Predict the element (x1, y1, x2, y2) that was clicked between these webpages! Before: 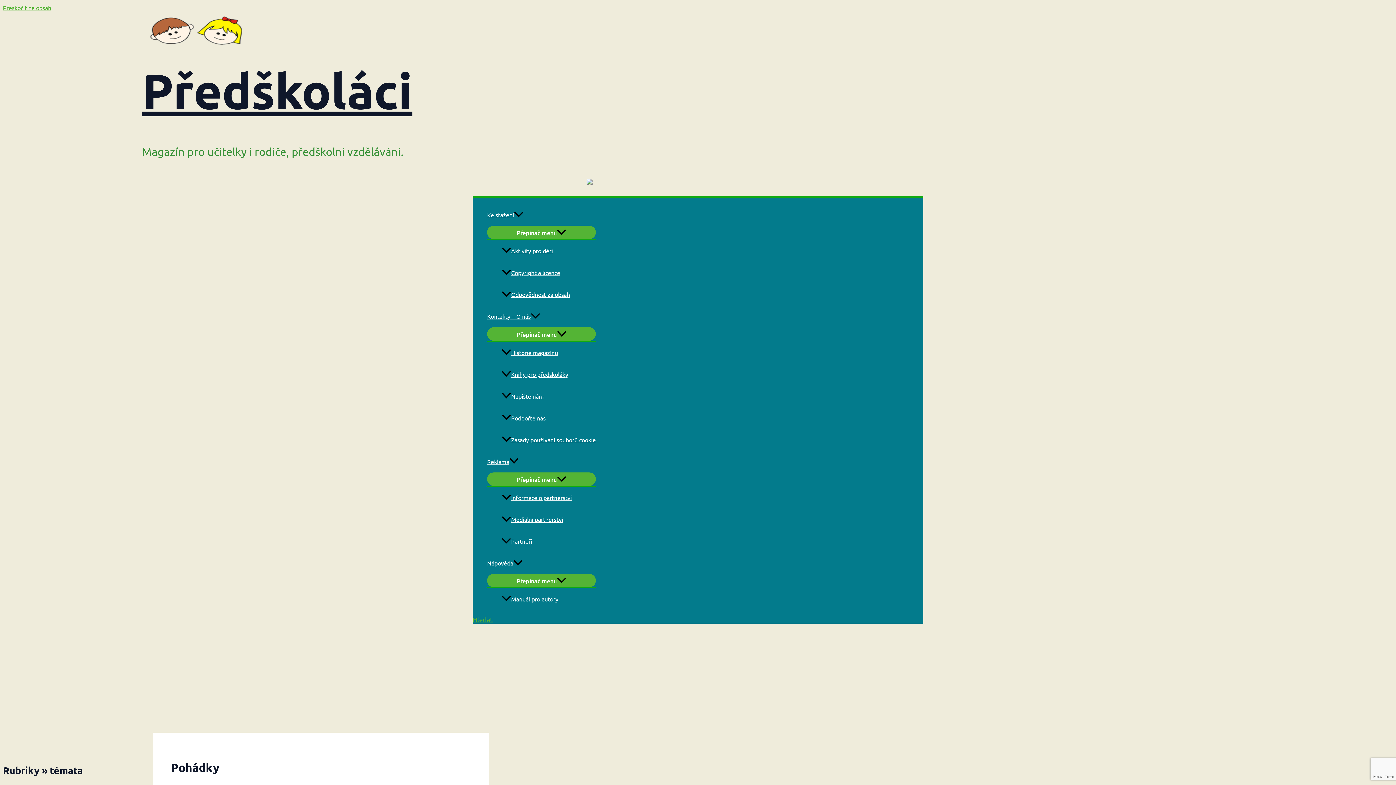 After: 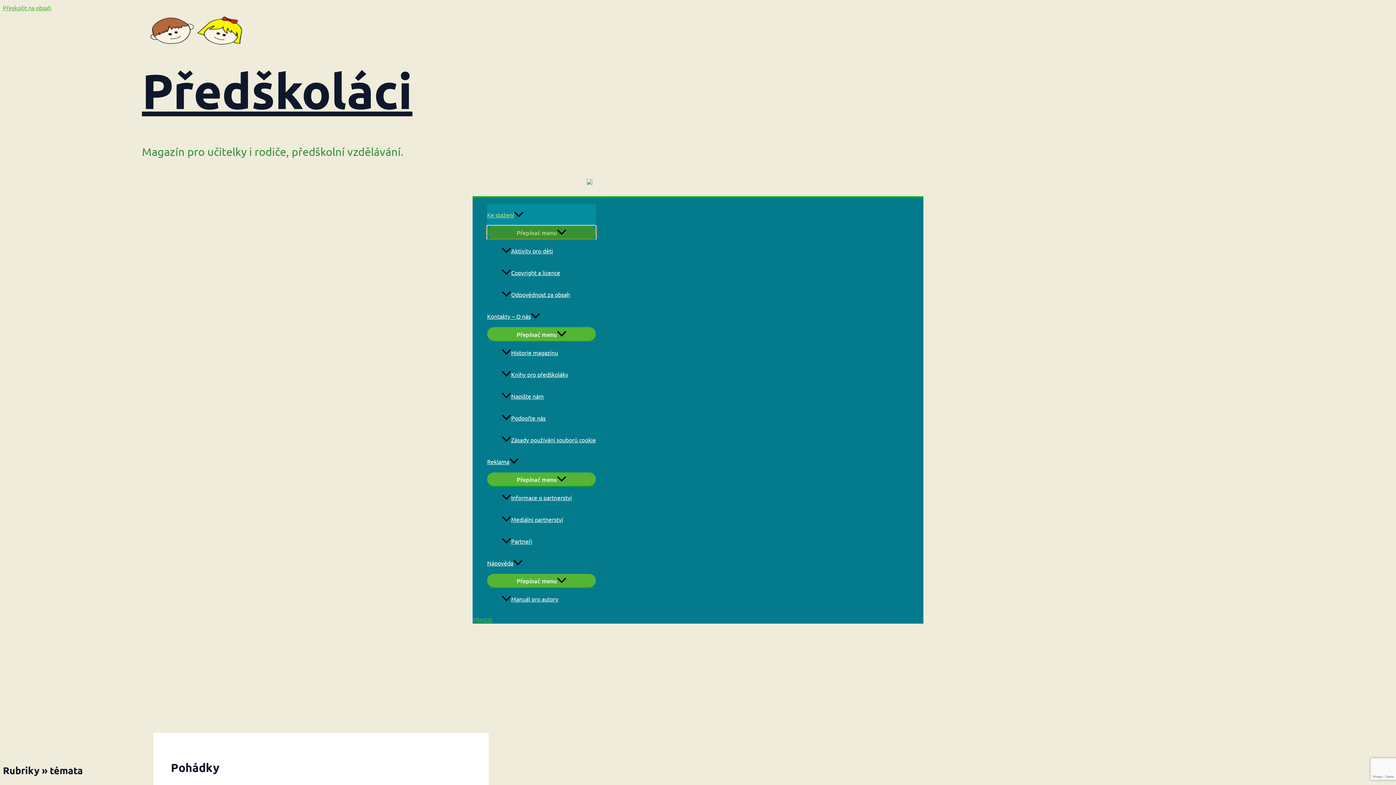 Action: label: Přepínač menu bbox: (487, 225, 596, 239)